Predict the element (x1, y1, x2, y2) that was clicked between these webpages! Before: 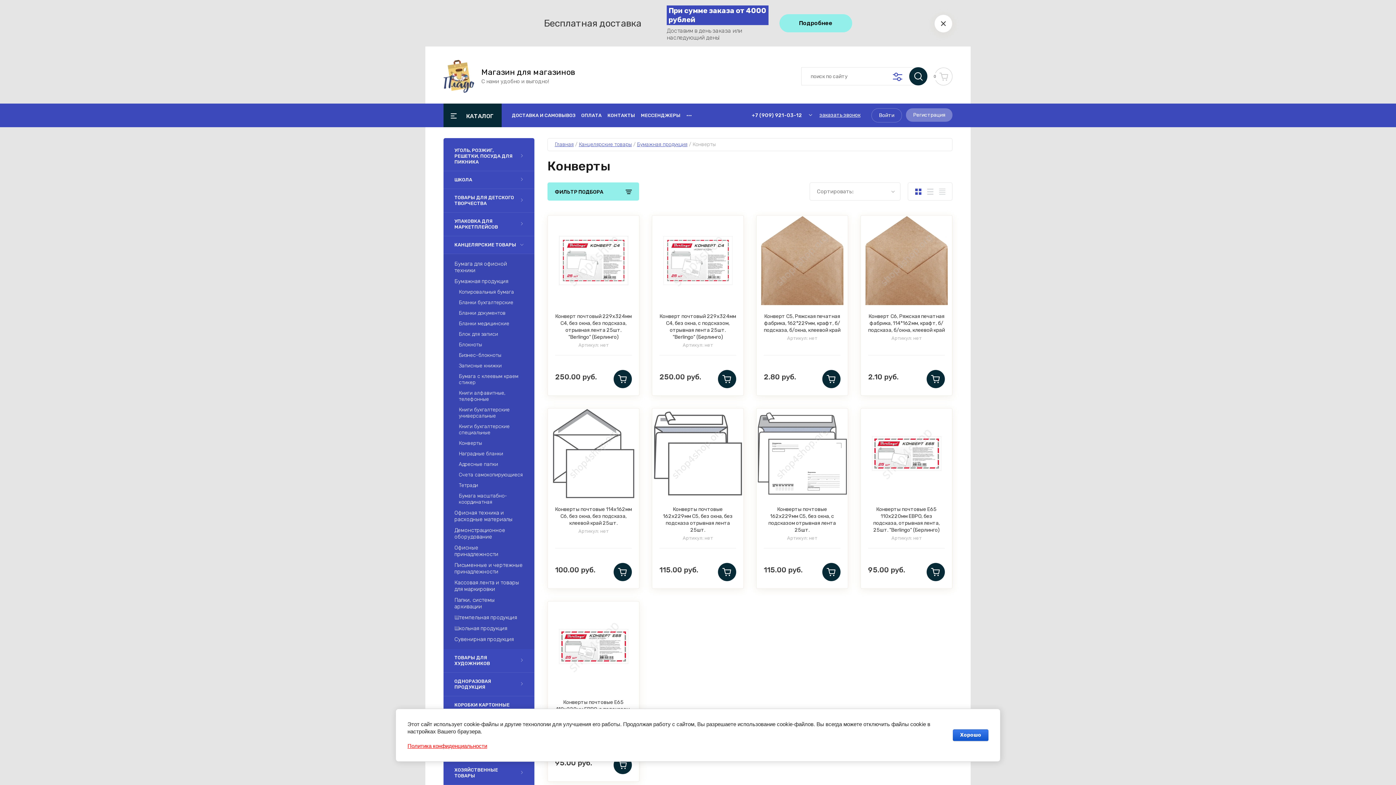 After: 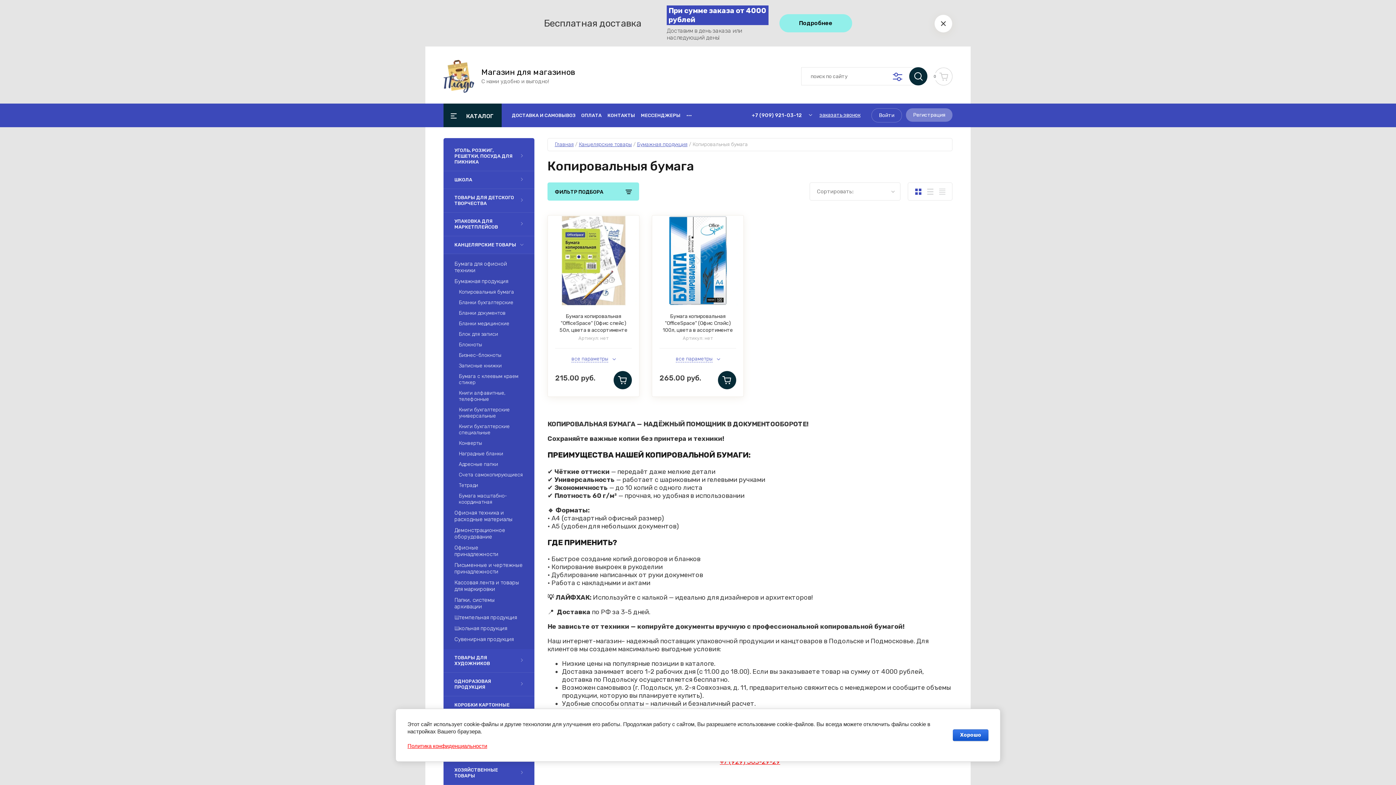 Action: bbox: (448, 286, 534, 297) label: Копировальныя бумага